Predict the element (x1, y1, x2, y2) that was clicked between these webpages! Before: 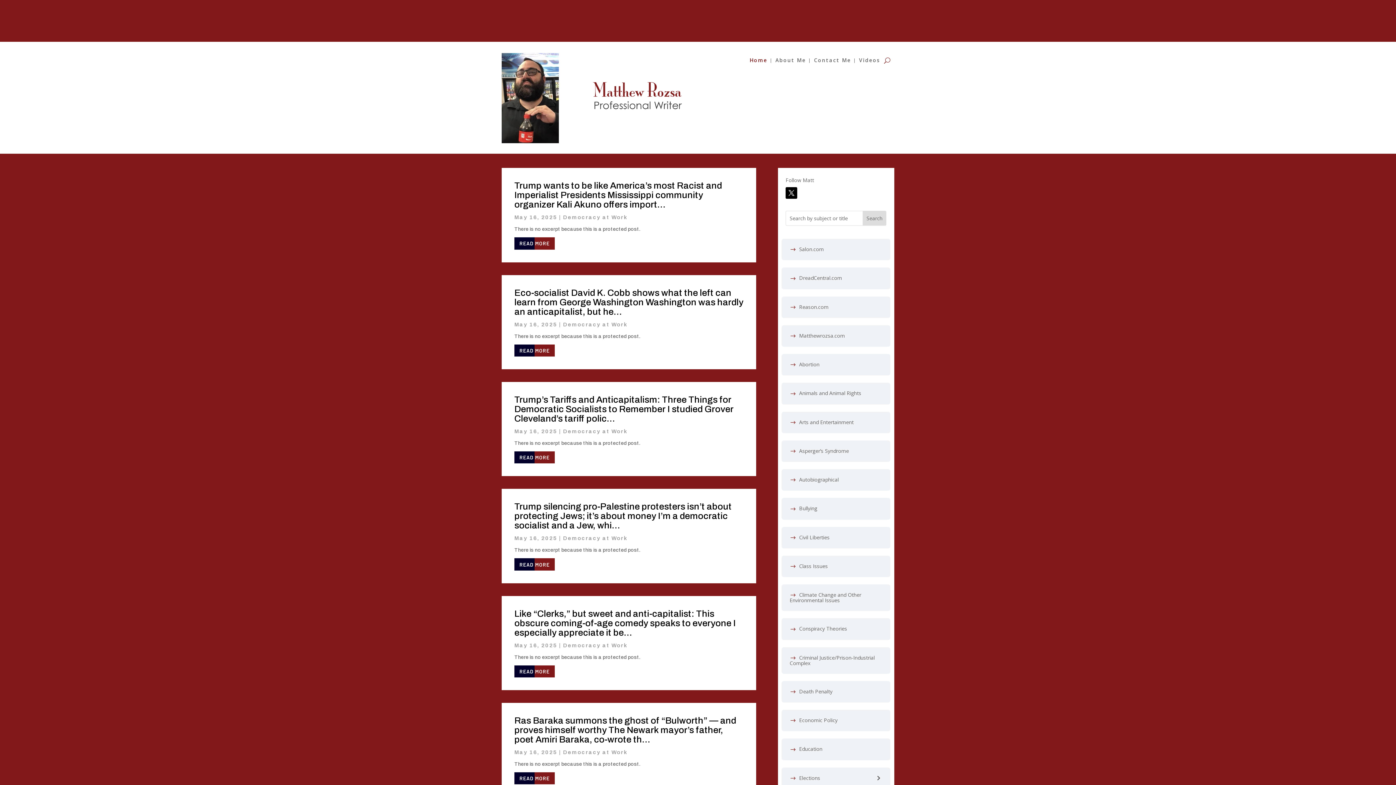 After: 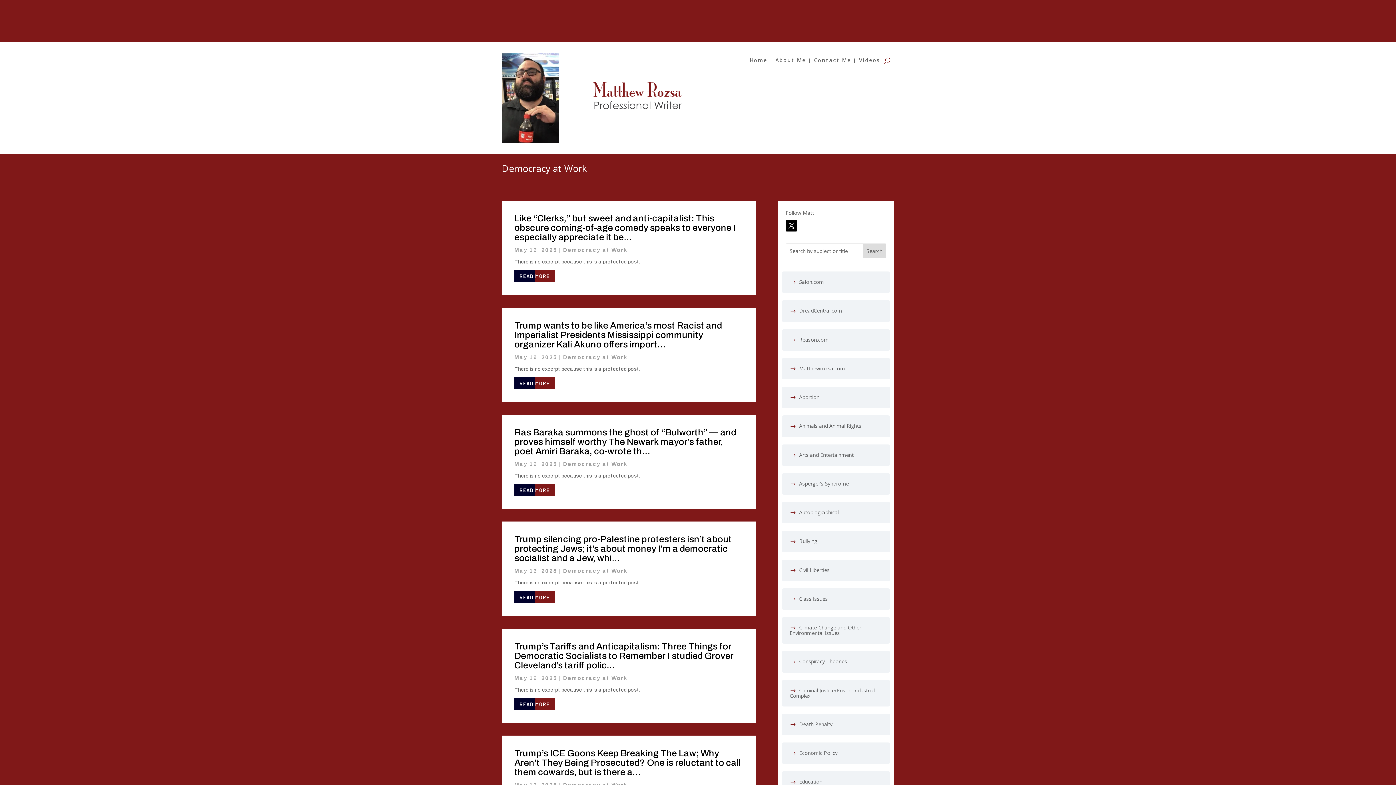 Action: label: Democracy at Work bbox: (563, 749, 627, 755)